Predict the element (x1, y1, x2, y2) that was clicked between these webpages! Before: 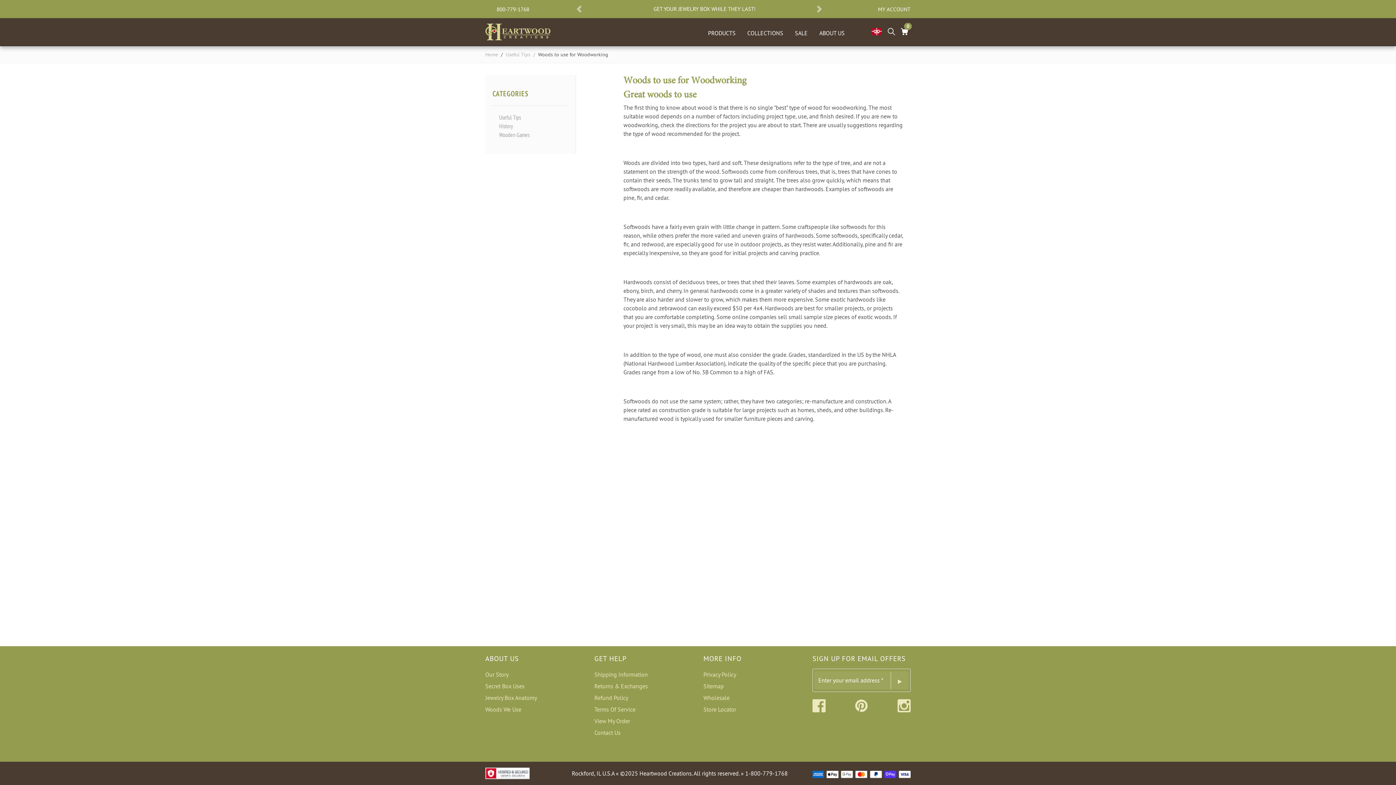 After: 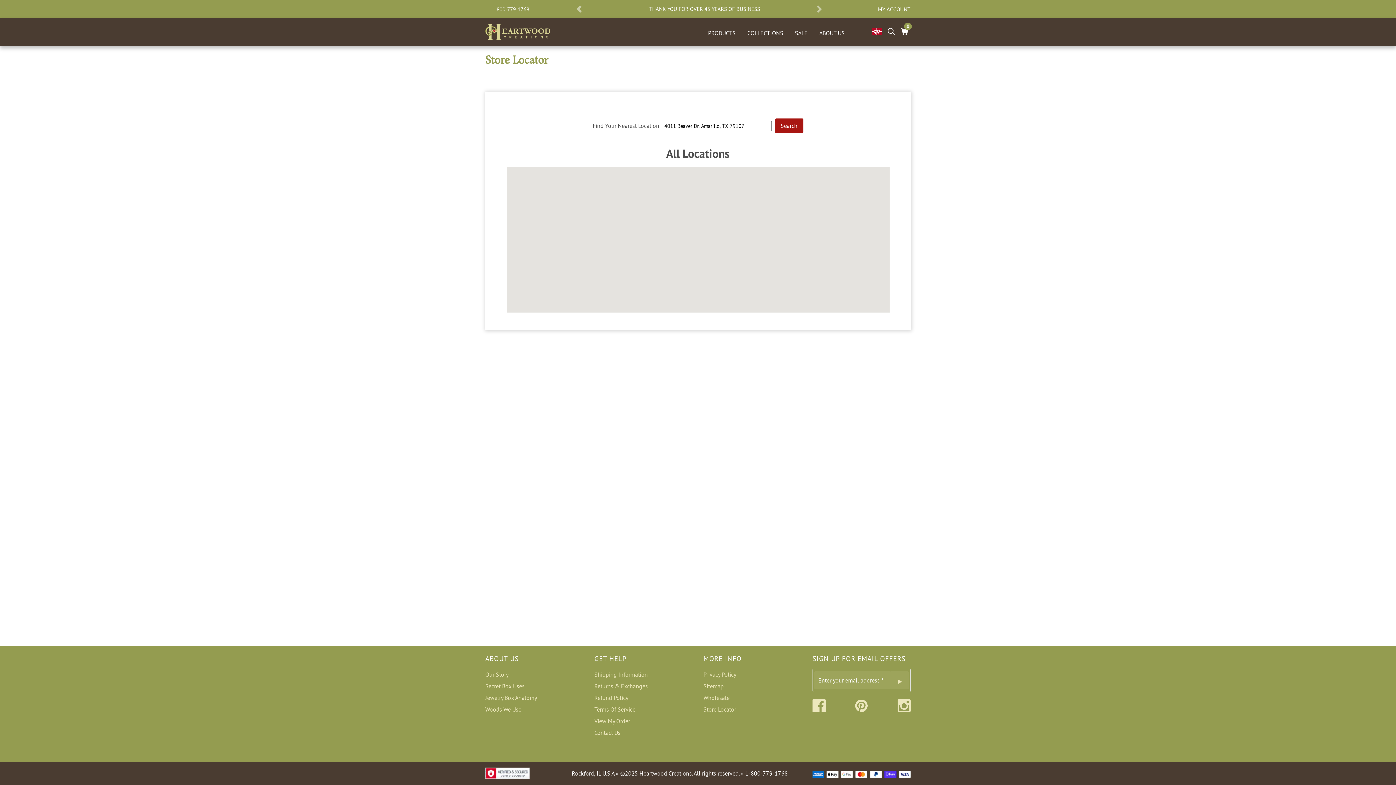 Action: bbox: (703, 706, 736, 713) label: Store Locator